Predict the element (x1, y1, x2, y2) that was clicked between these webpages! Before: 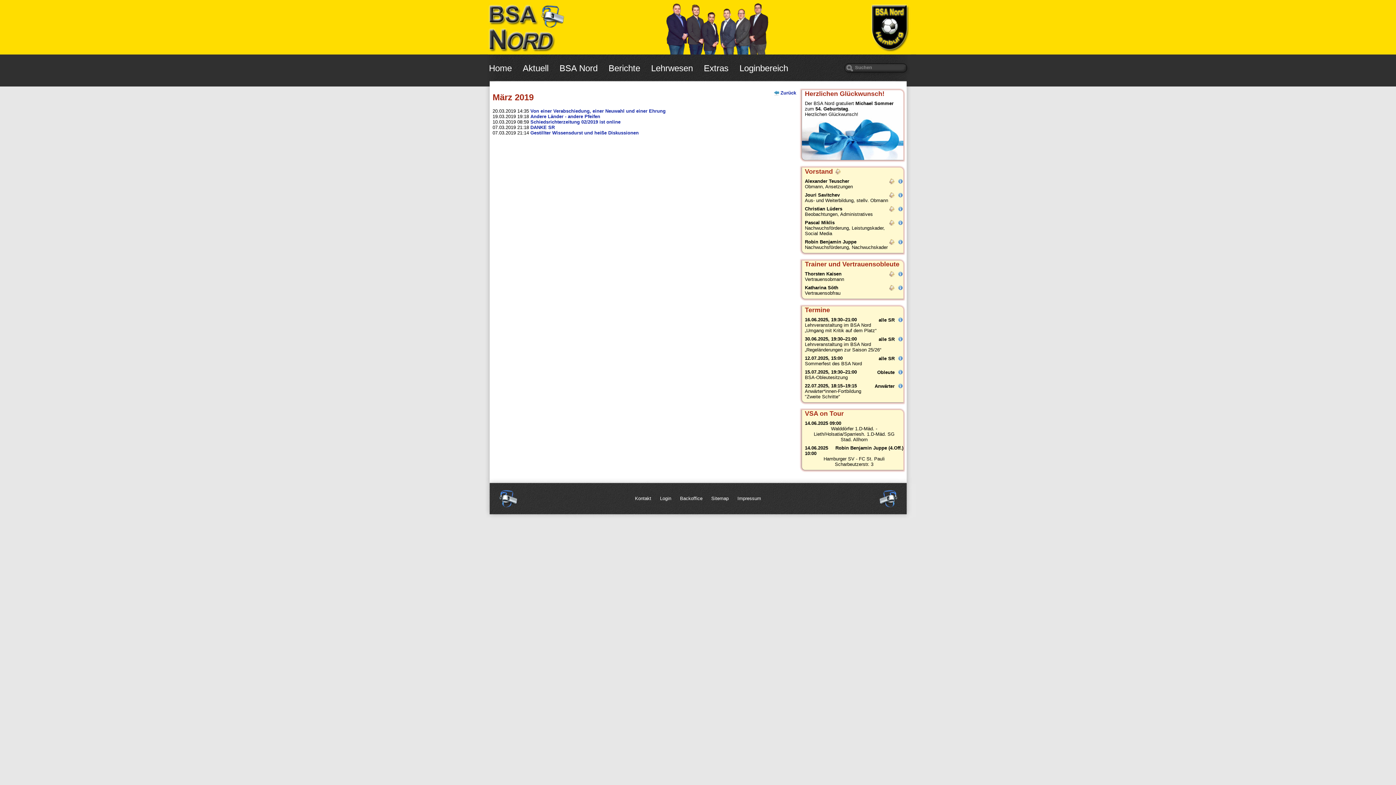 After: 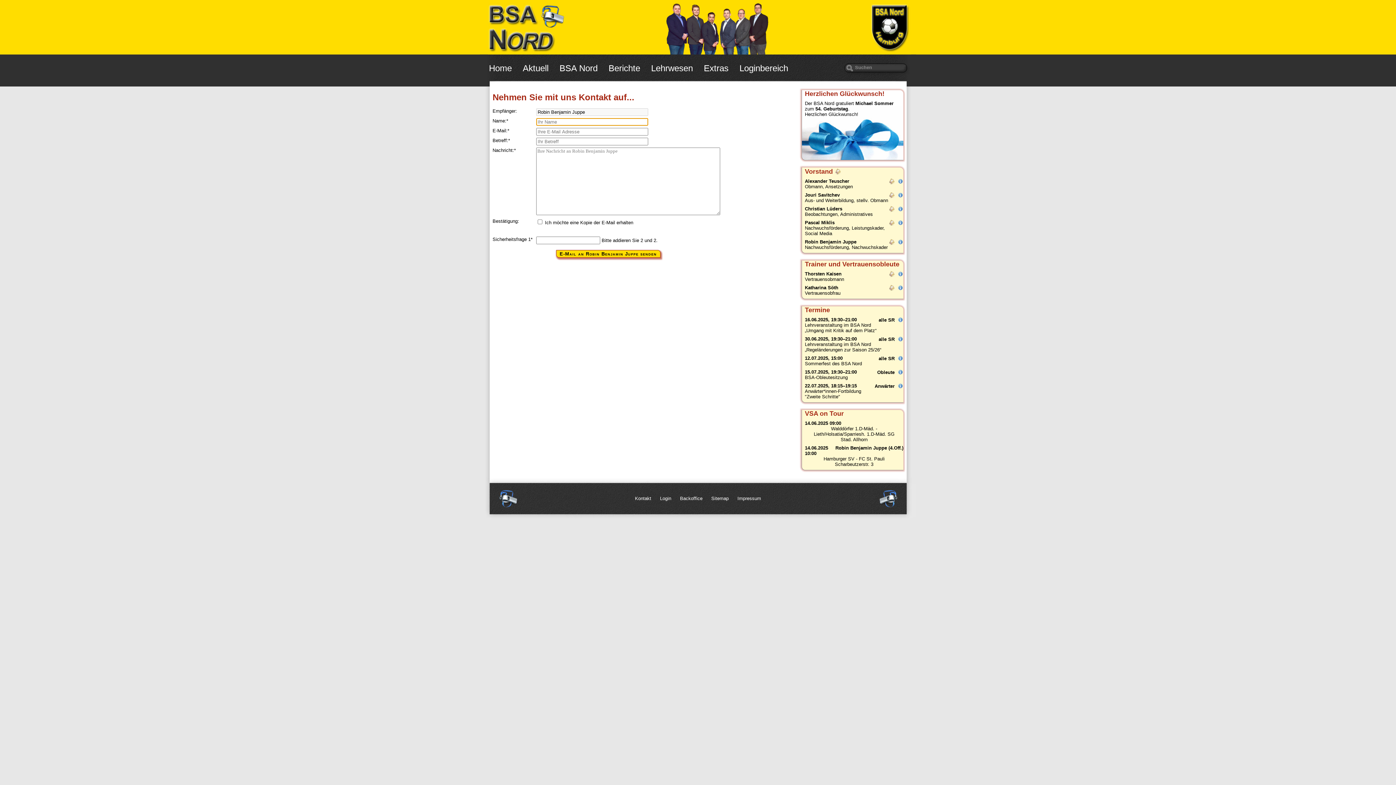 Action: bbox: (889, 239, 894, 245)